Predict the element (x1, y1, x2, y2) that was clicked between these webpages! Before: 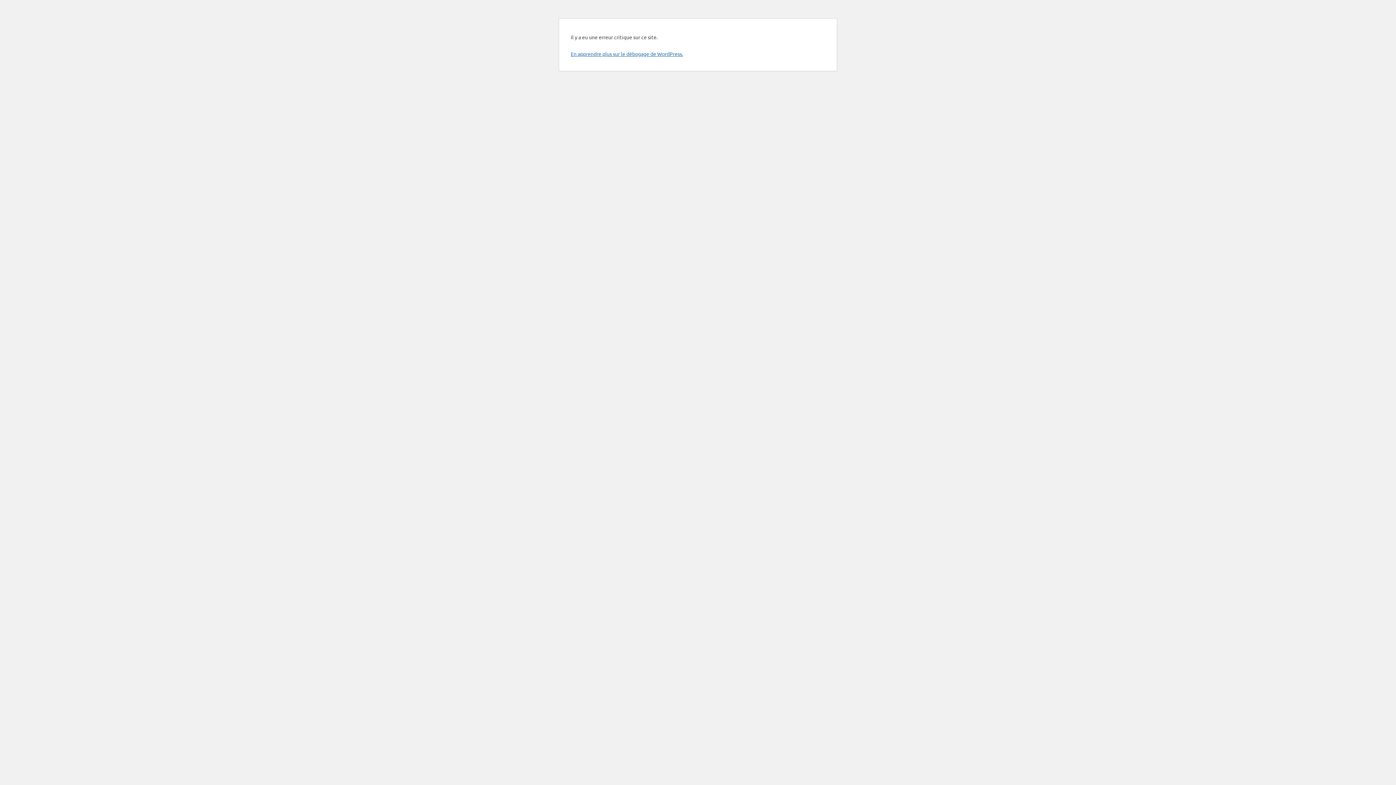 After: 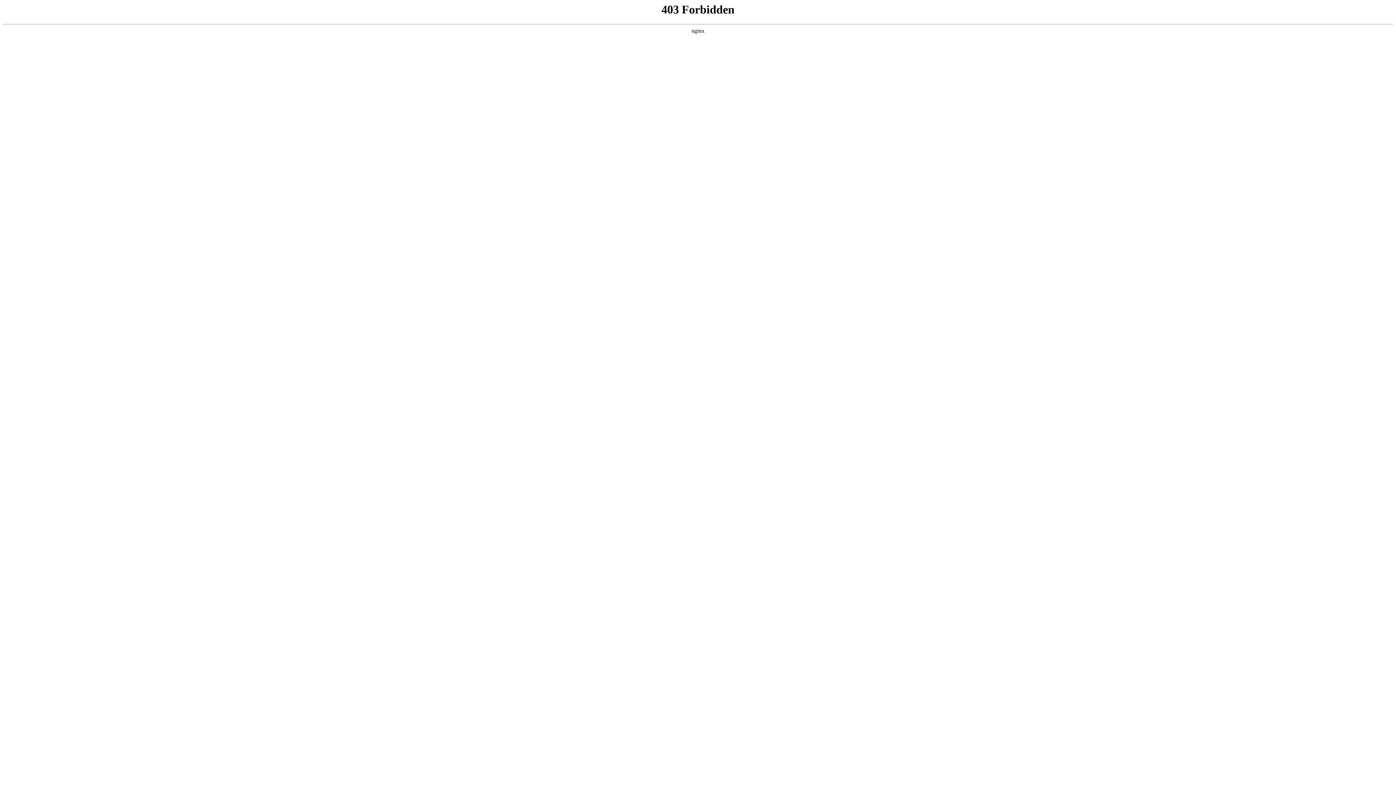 Action: bbox: (570, 50, 683, 57) label: En apprendre plus sur le débogage de WordPress.